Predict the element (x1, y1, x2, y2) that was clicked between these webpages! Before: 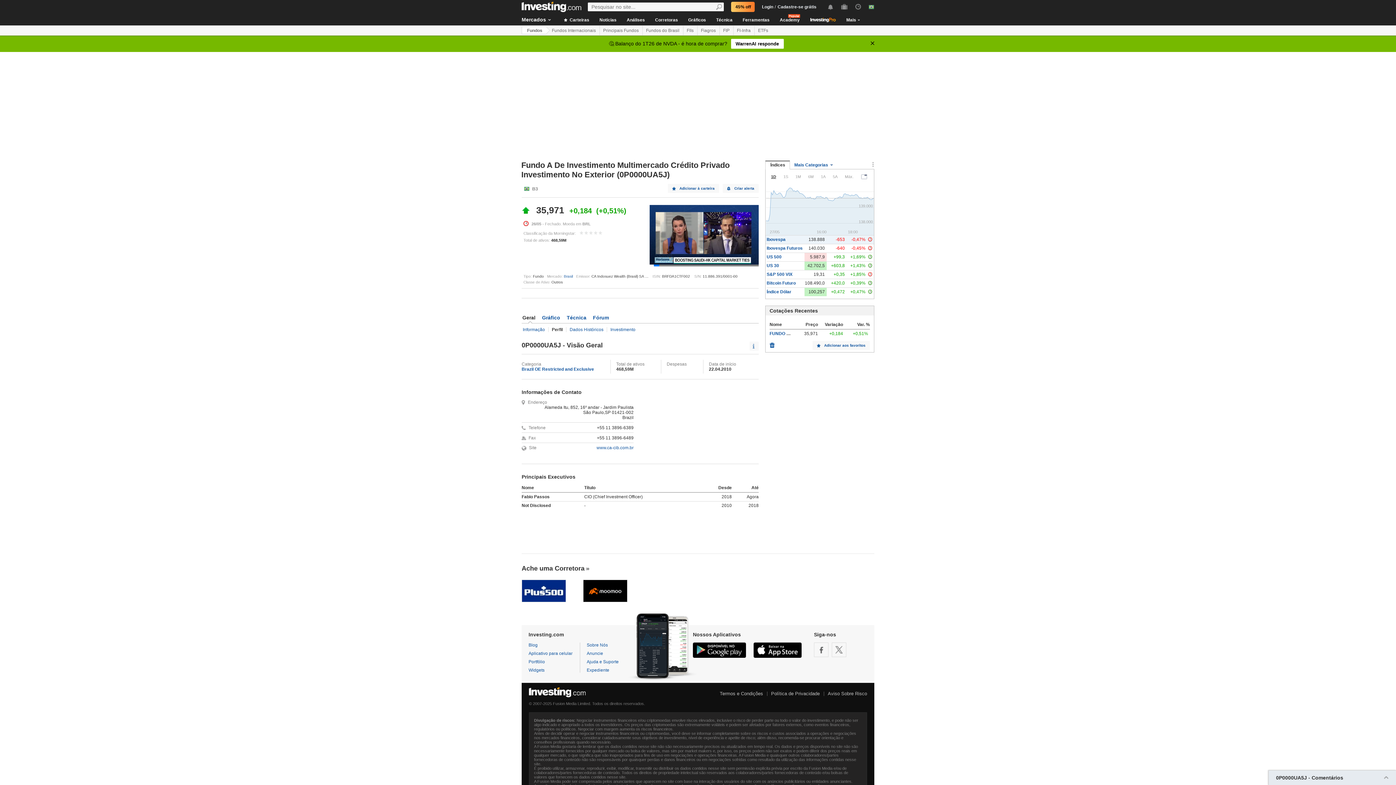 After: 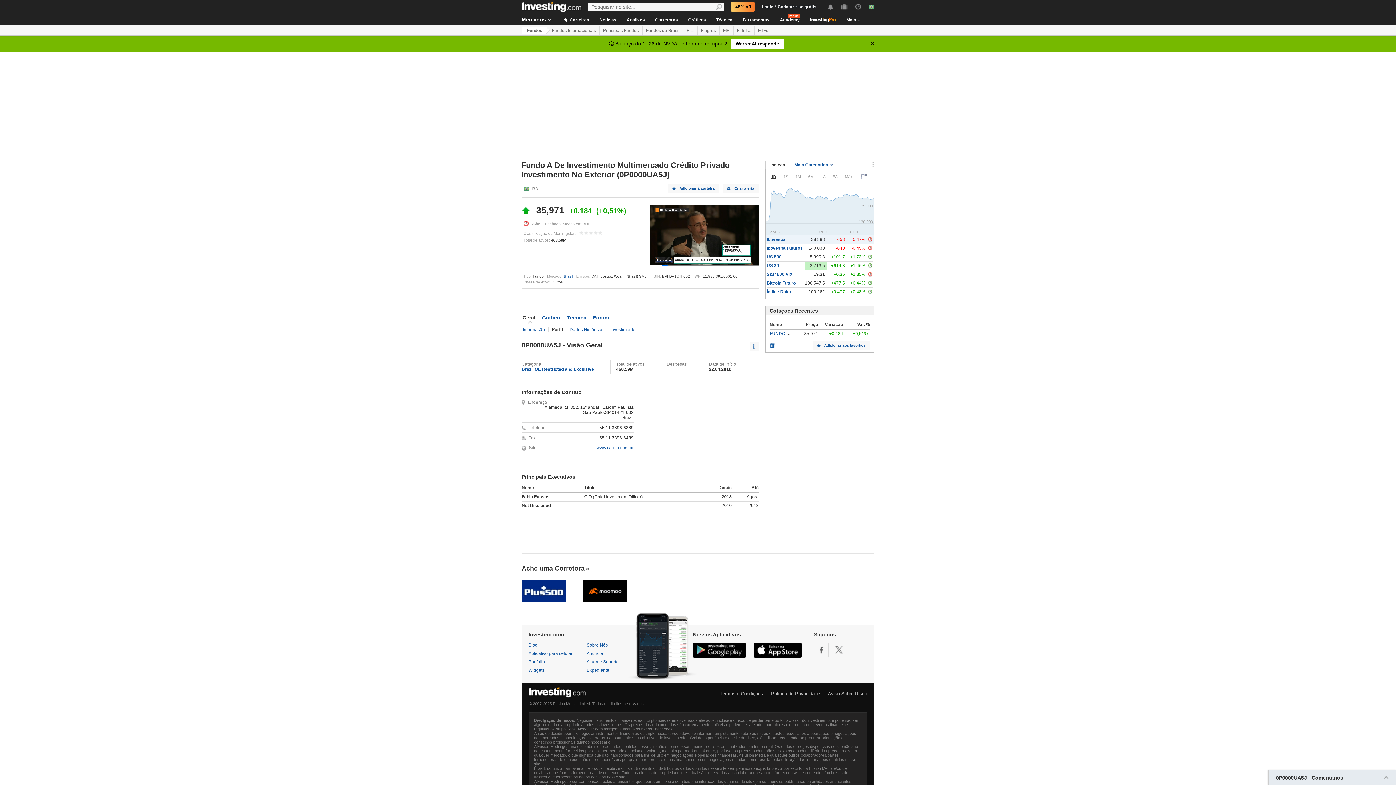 Action: bbox: (753, 654, 801, 659)